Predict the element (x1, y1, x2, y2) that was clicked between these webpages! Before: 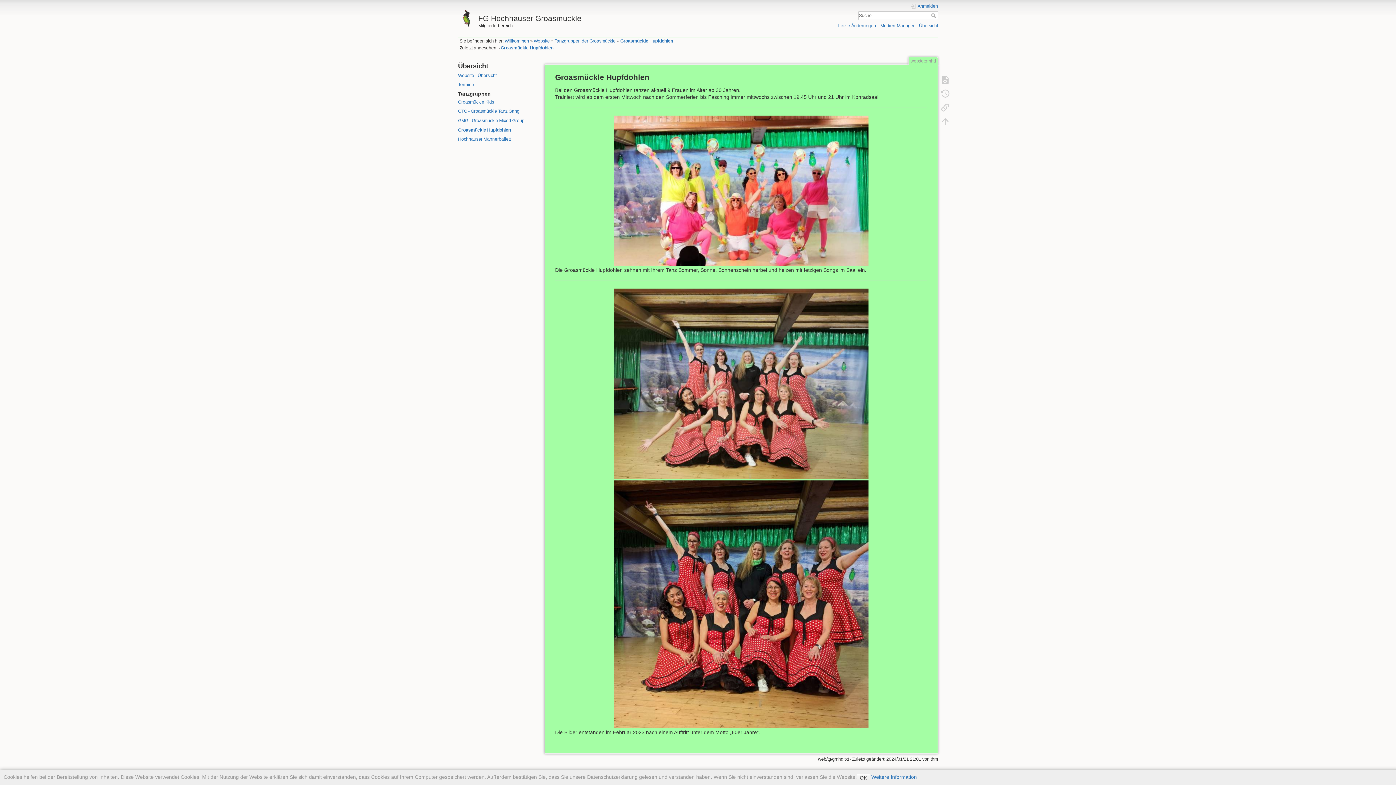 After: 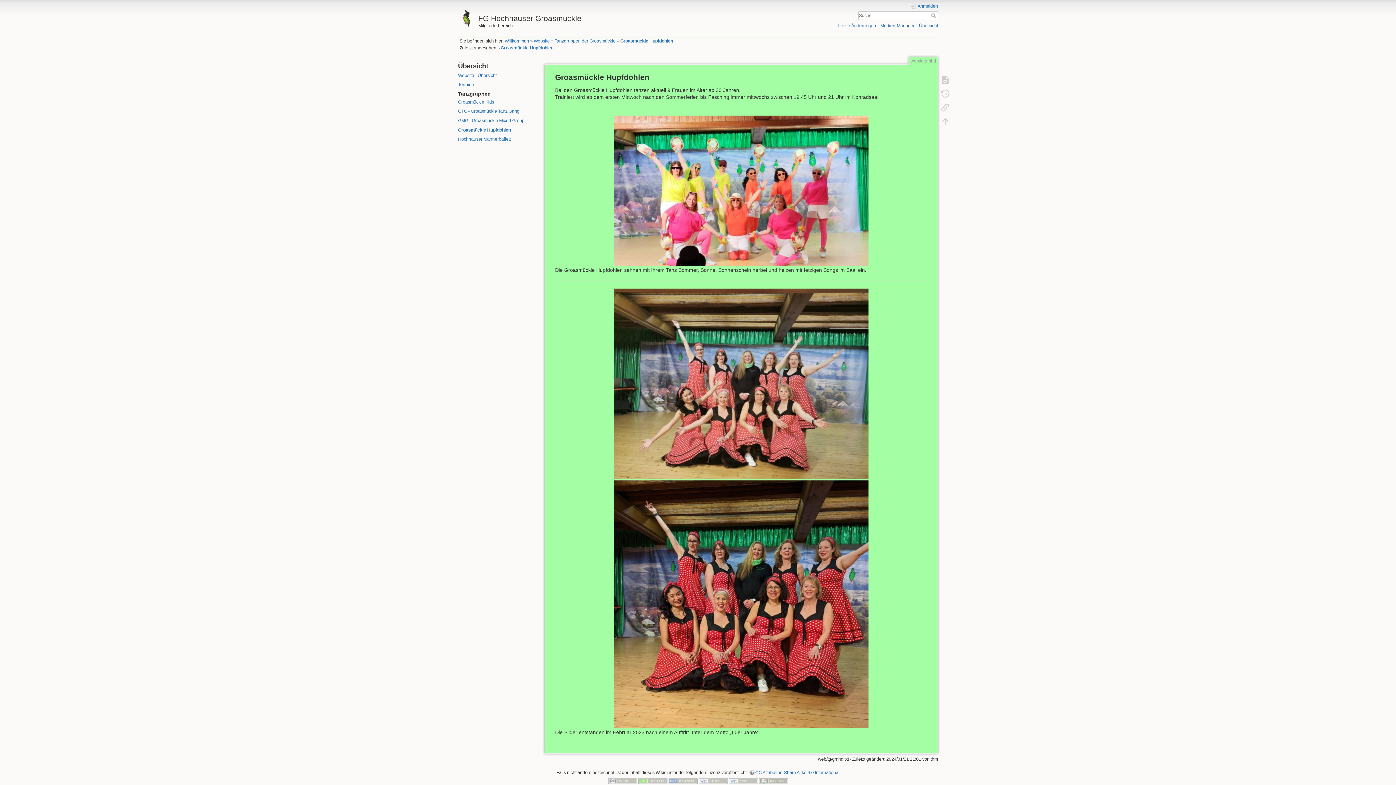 Action: label: OK bbox: (857, 774, 870, 781)